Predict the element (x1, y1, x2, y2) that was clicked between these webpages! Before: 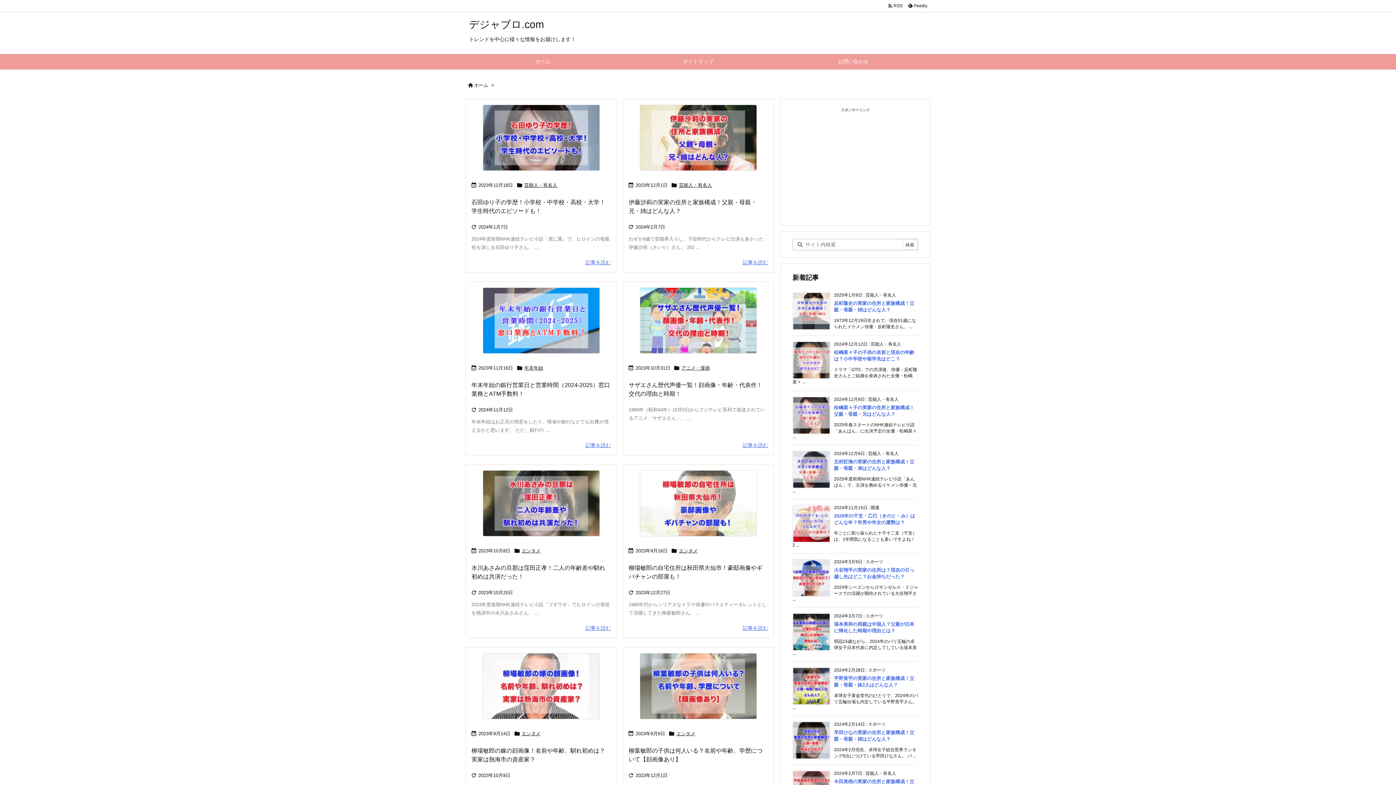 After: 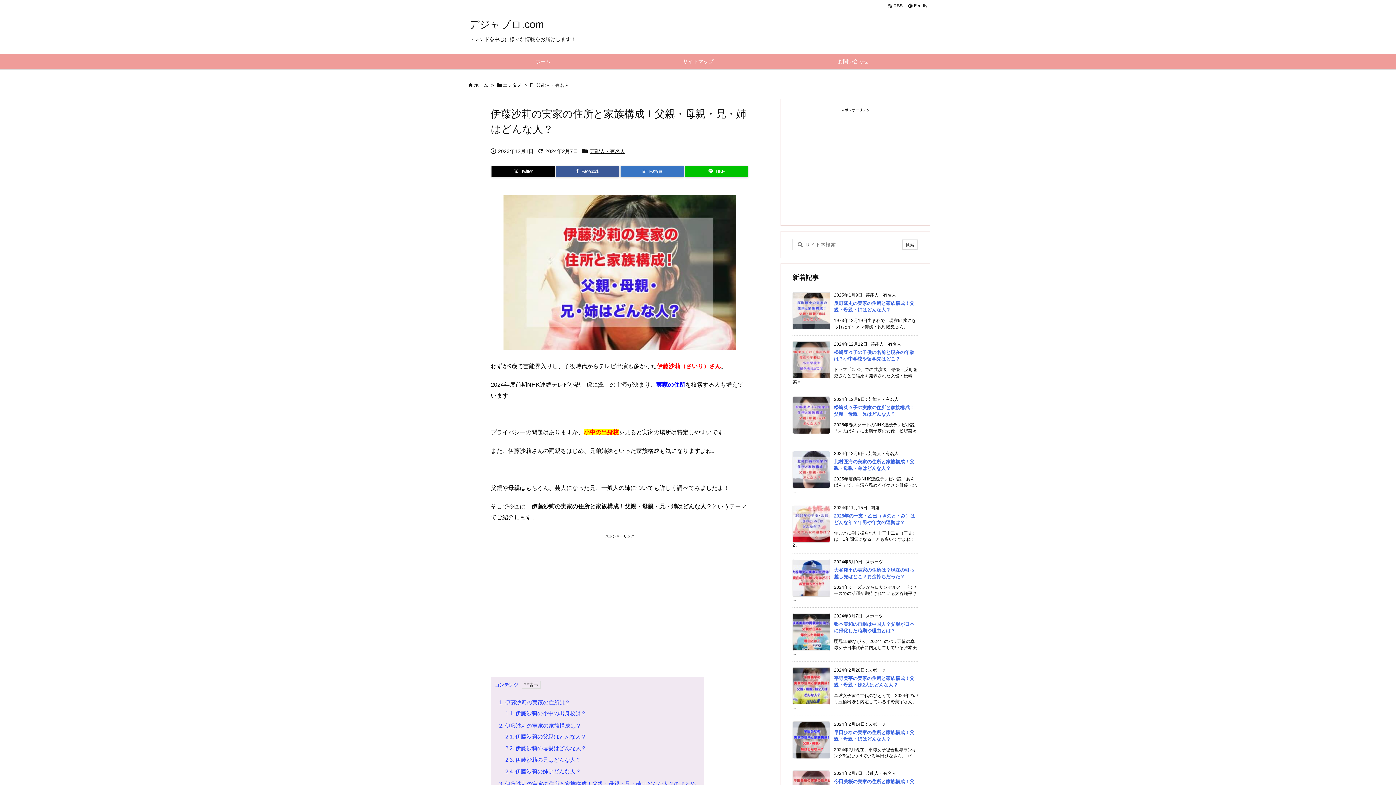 Action: bbox: (742, 259, 768, 265) label: 記事を読む